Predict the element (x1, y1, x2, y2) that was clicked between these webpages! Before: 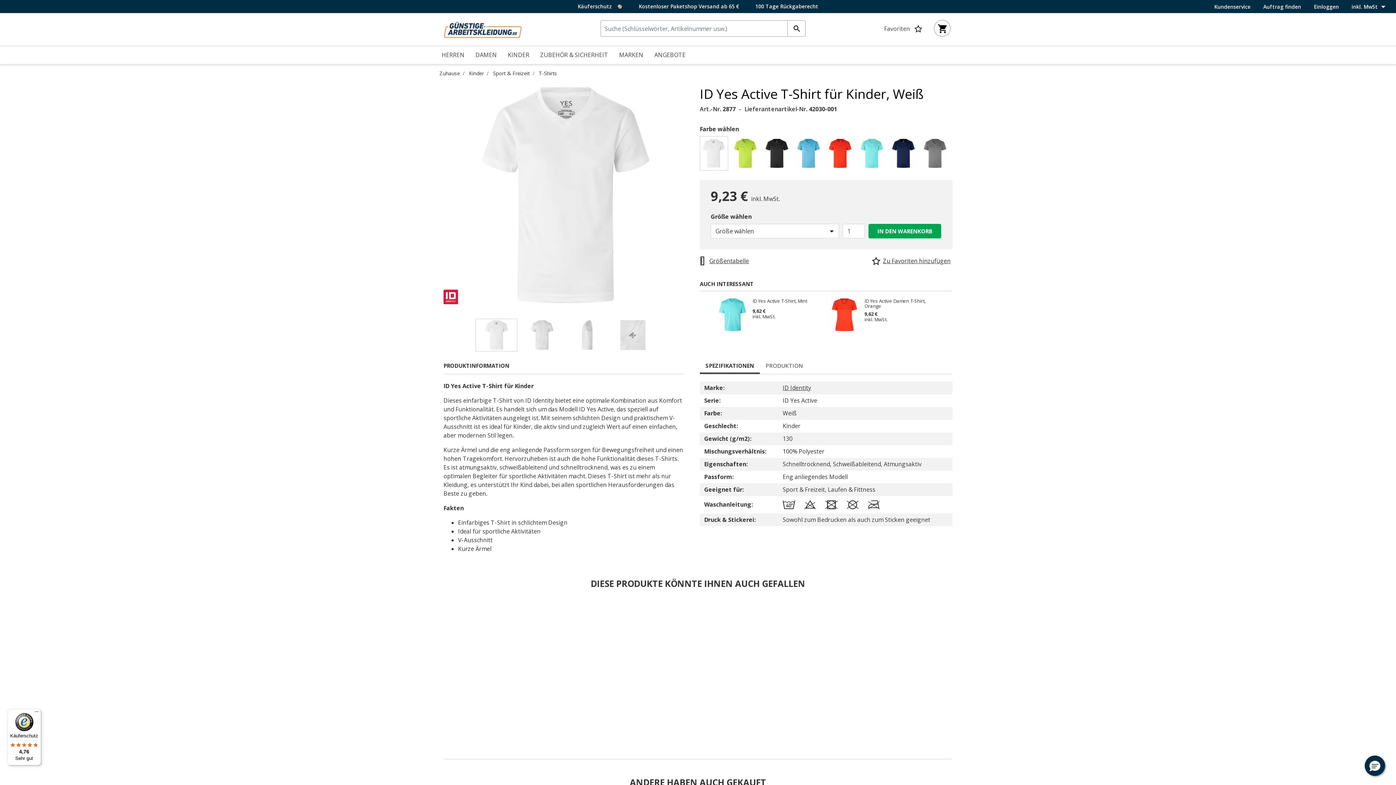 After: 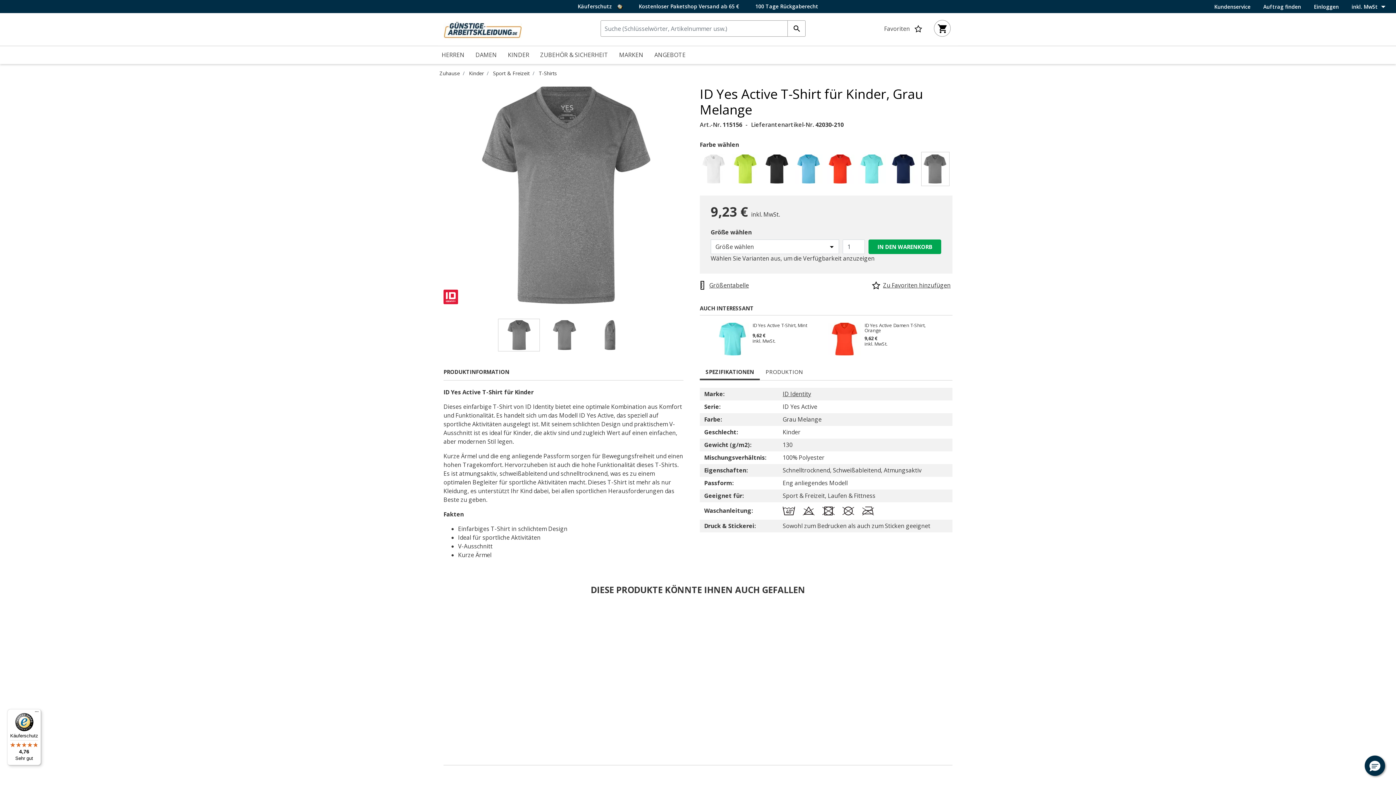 Action: bbox: (921, 136, 951, 174) label: Wählen Farbe Grau Melange